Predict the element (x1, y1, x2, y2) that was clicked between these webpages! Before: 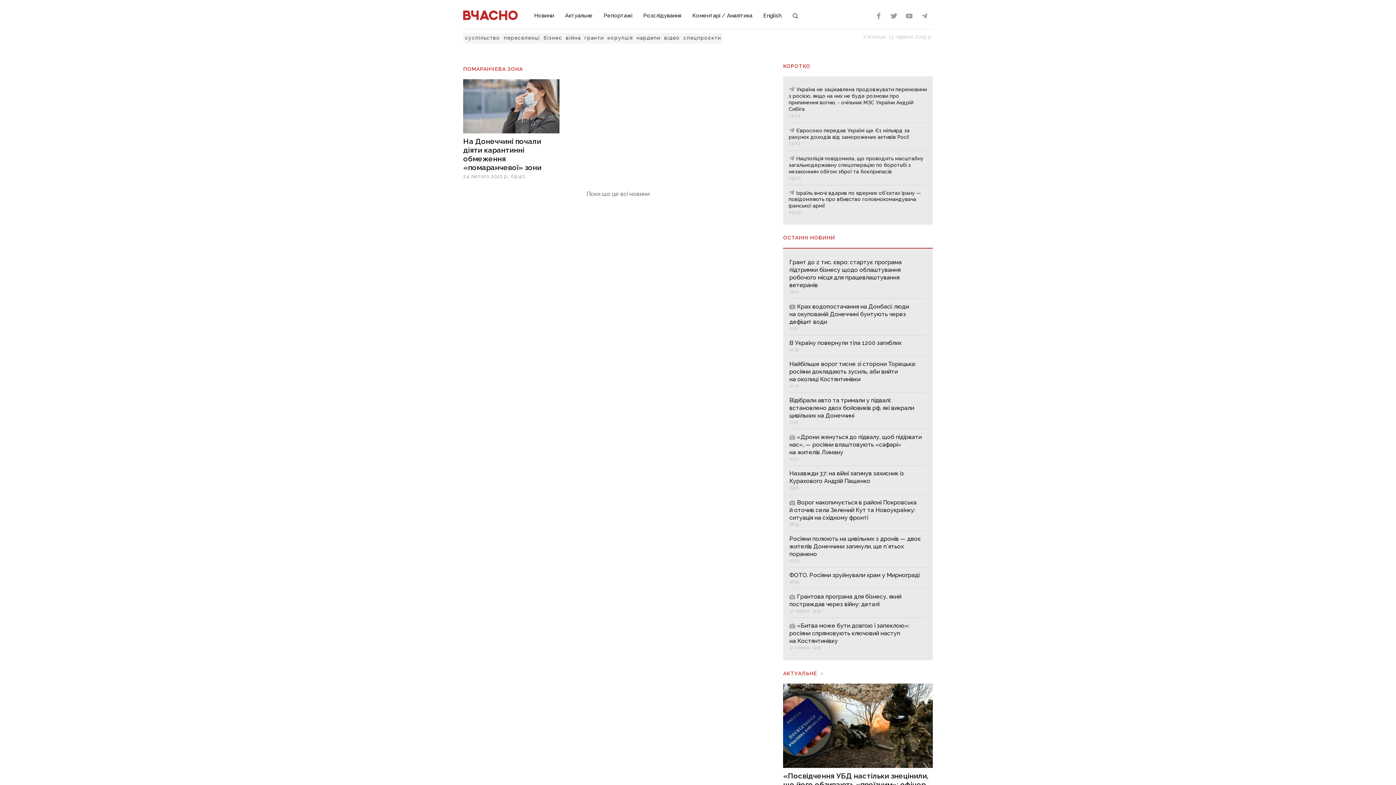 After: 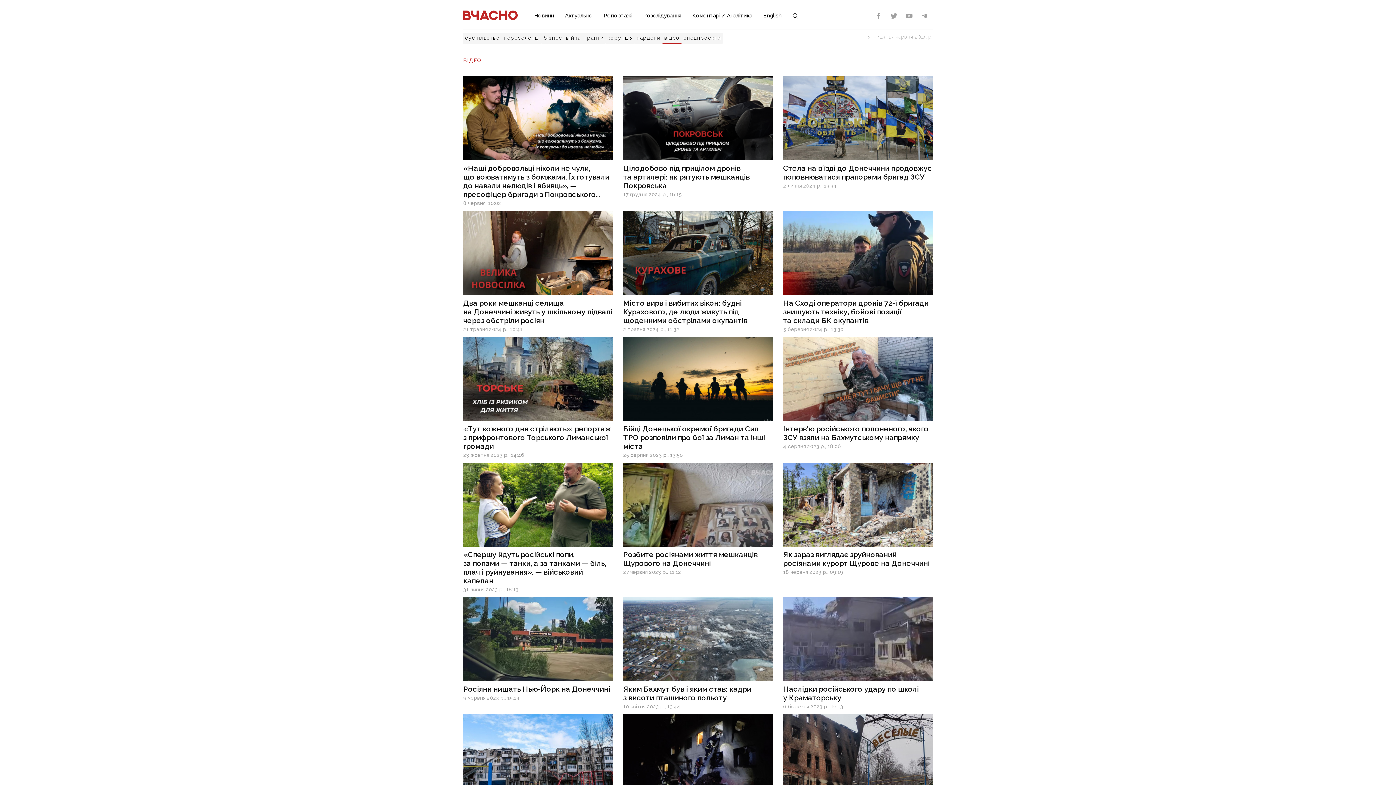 Action: label: відео bbox: (662, 33, 681, 43)